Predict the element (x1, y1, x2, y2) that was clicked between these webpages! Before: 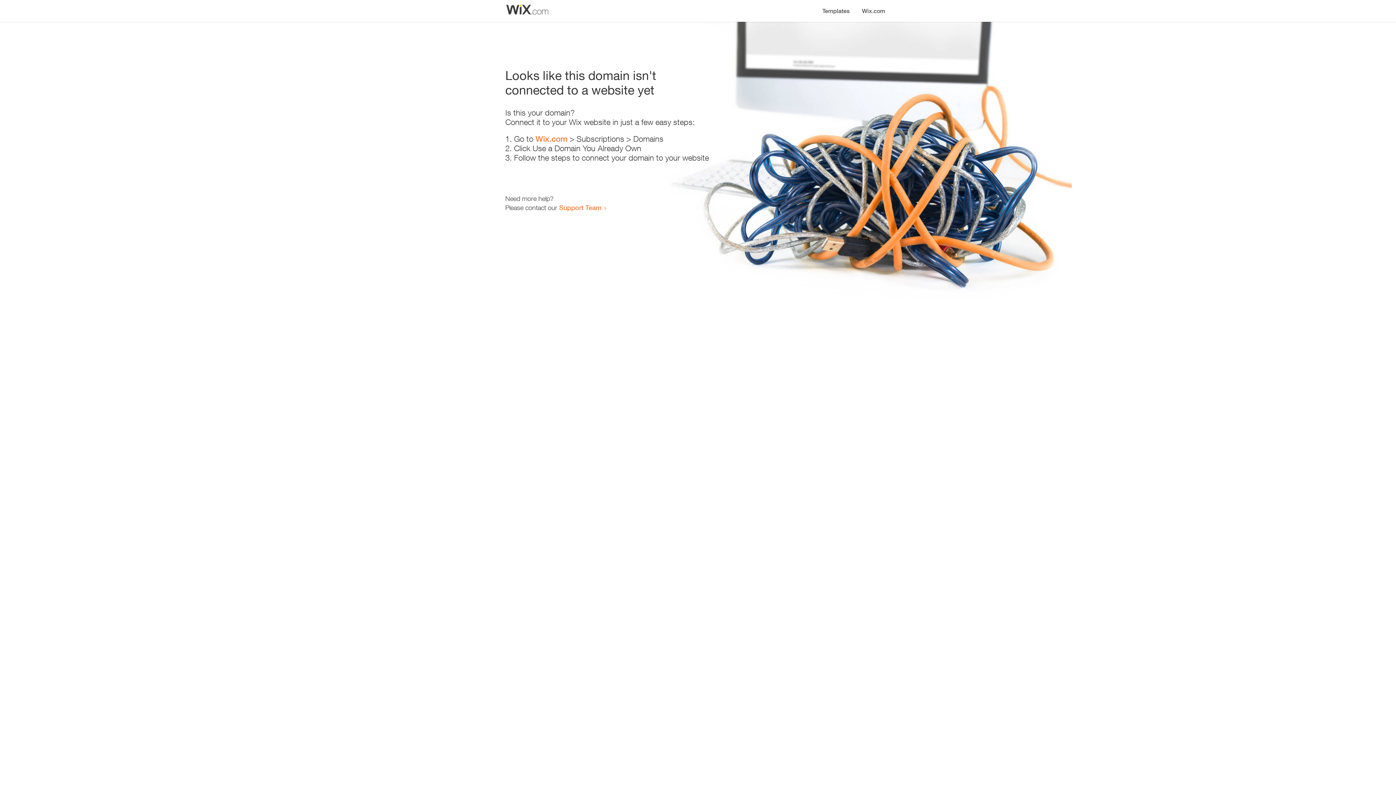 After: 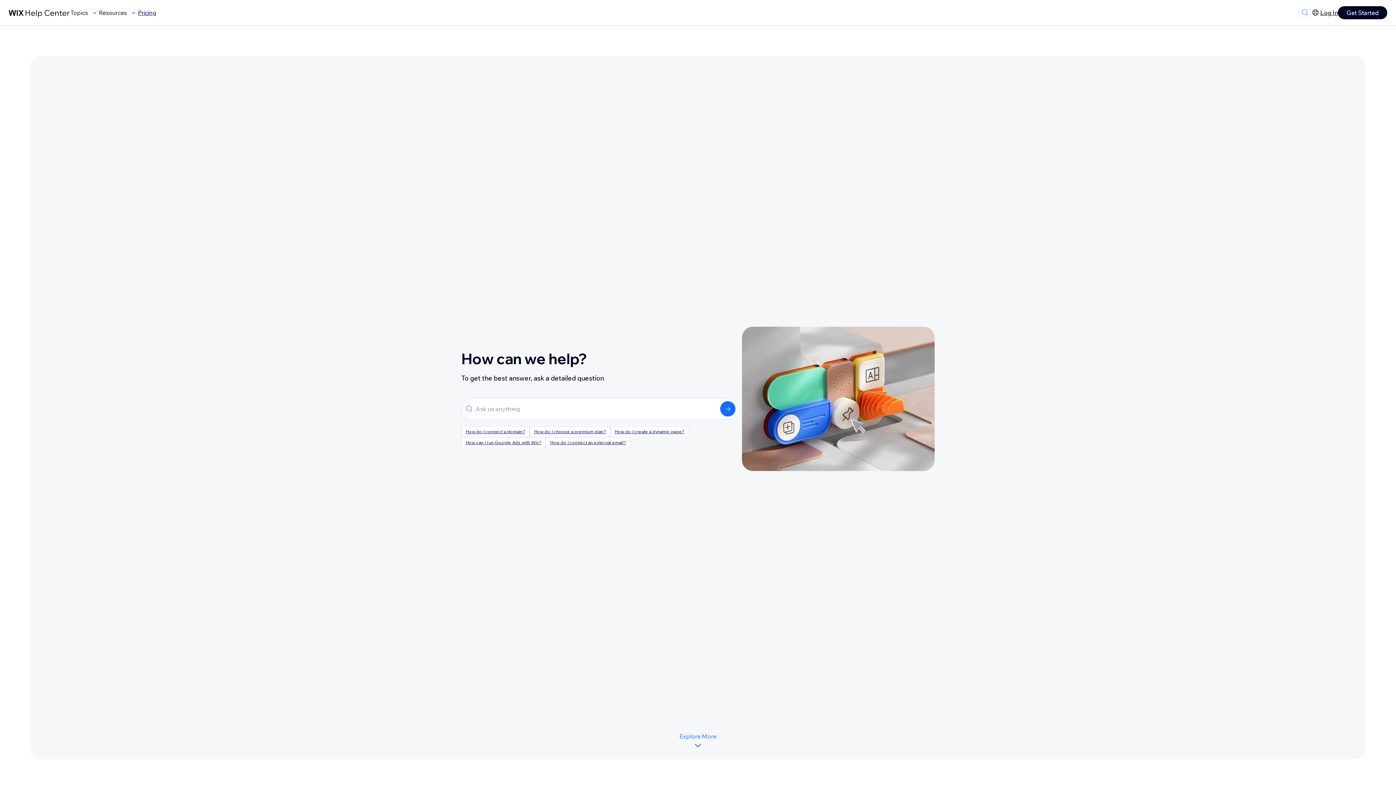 Action: label: Support Team bbox: (559, 203, 601, 211)